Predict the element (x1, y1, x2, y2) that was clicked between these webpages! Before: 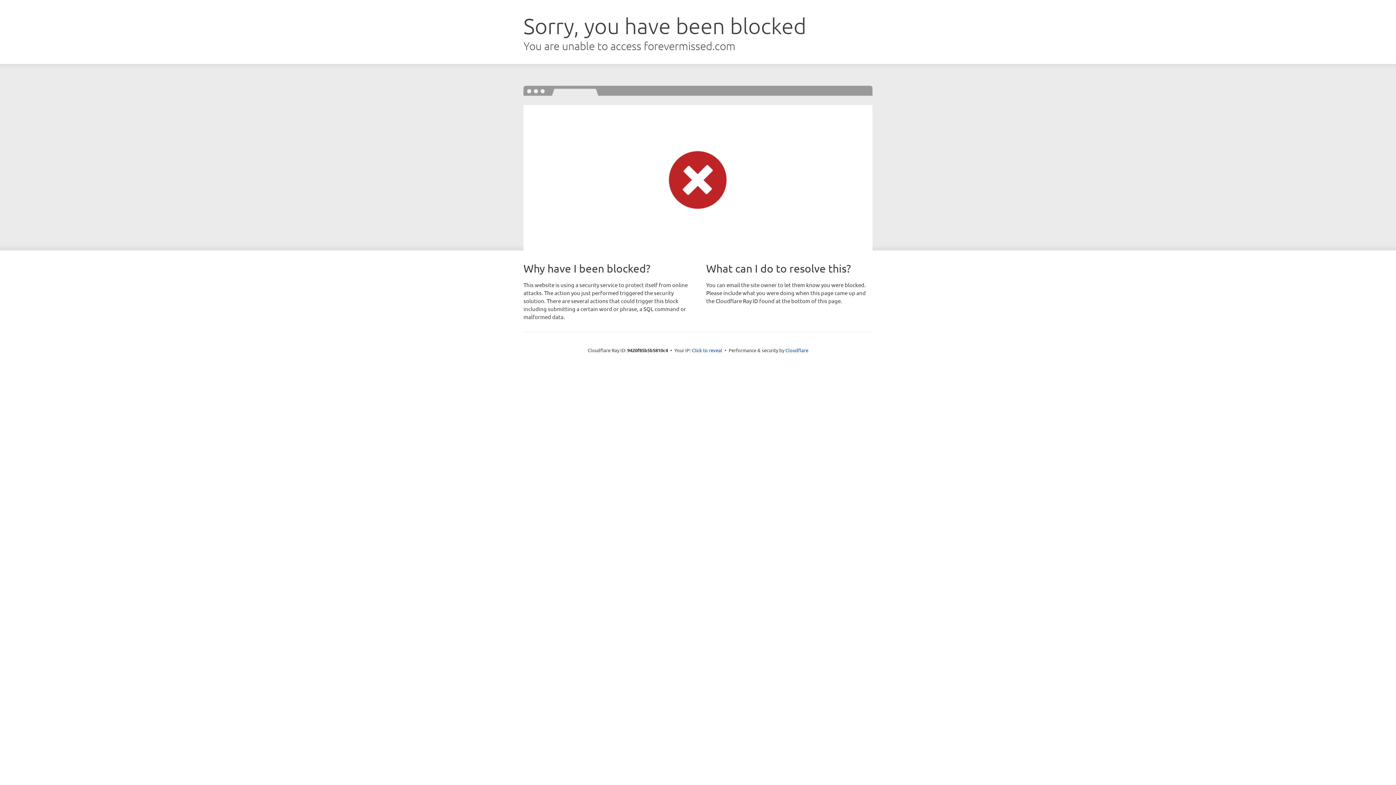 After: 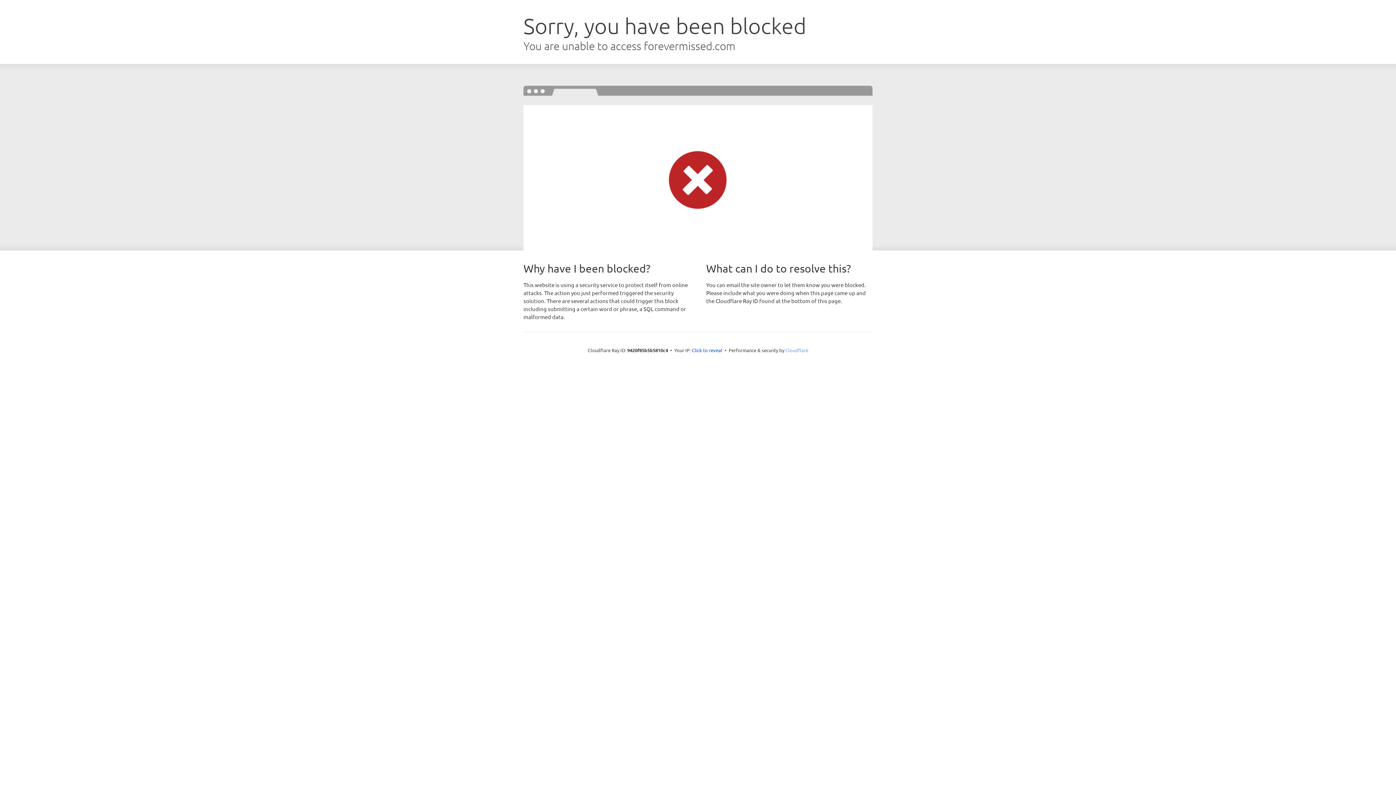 Action: bbox: (785, 347, 808, 353) label: Cloudflare